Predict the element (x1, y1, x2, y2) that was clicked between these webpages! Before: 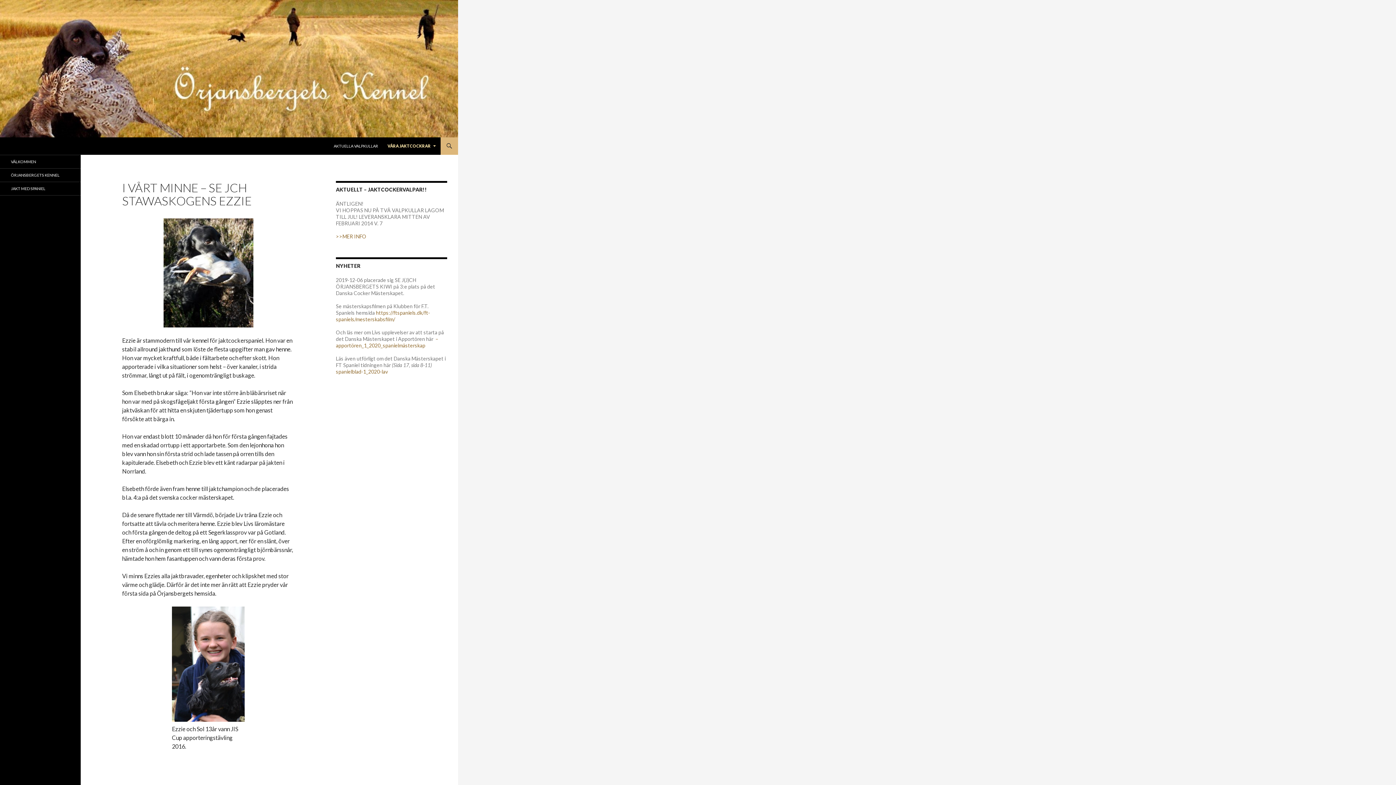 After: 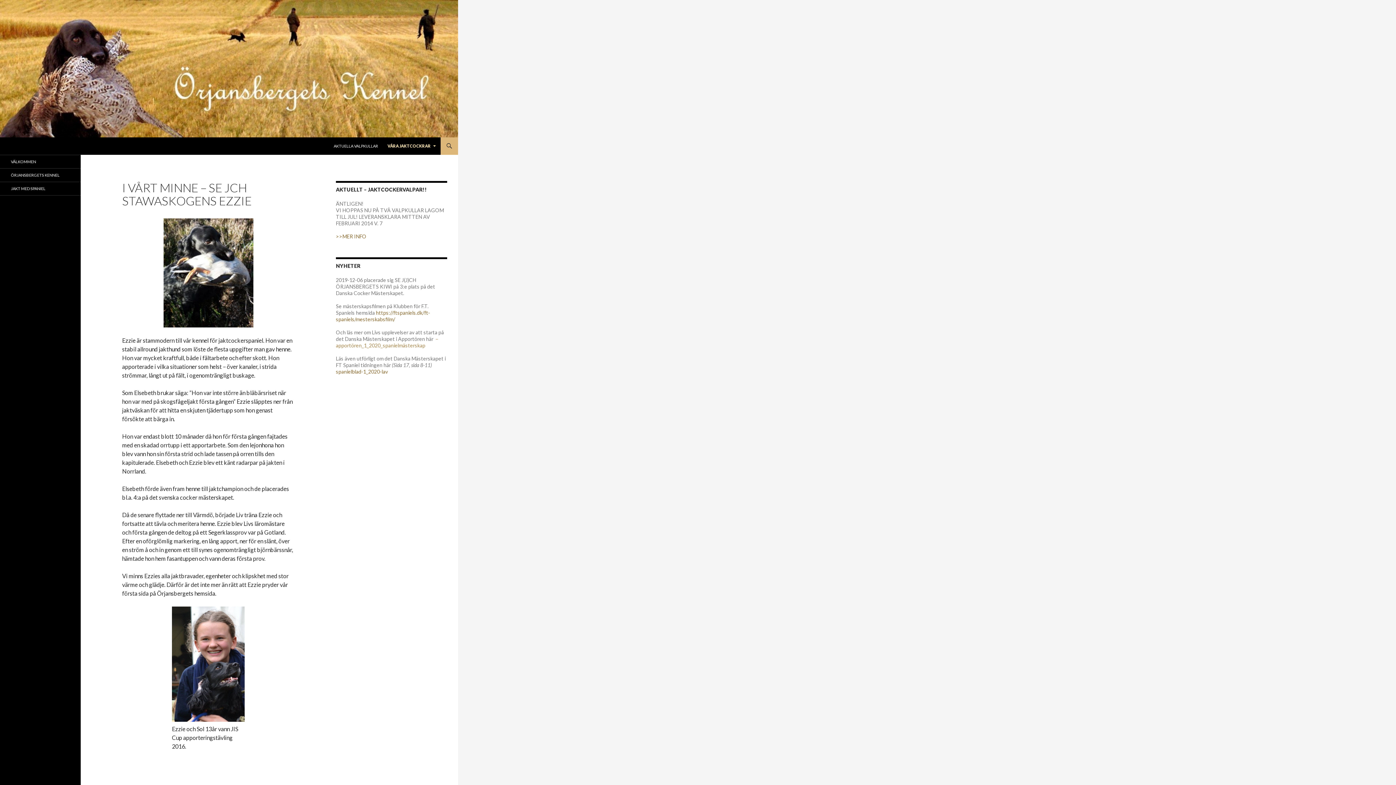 Action: label: – apportören_1_2020_spanielmästerskap bbox: (336, 336, 438, 348)